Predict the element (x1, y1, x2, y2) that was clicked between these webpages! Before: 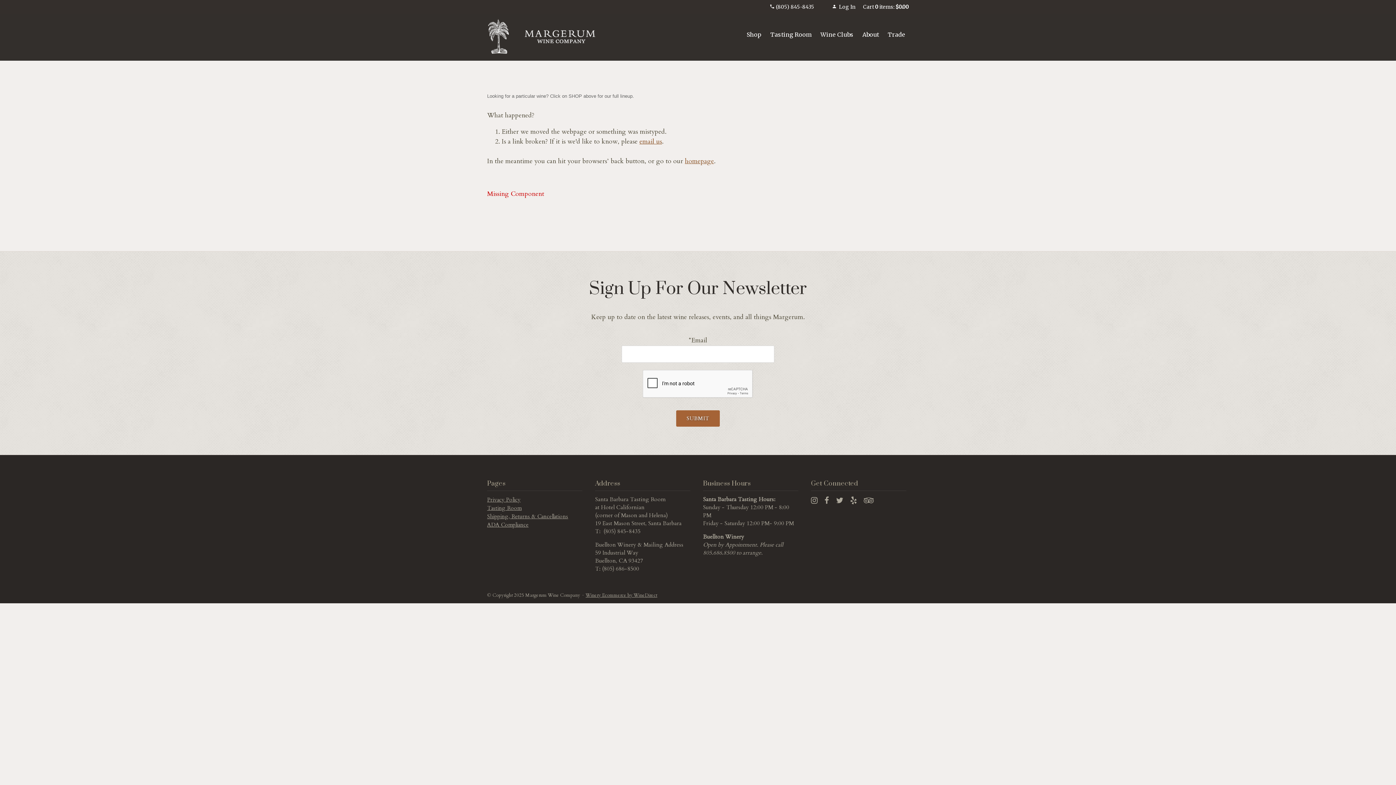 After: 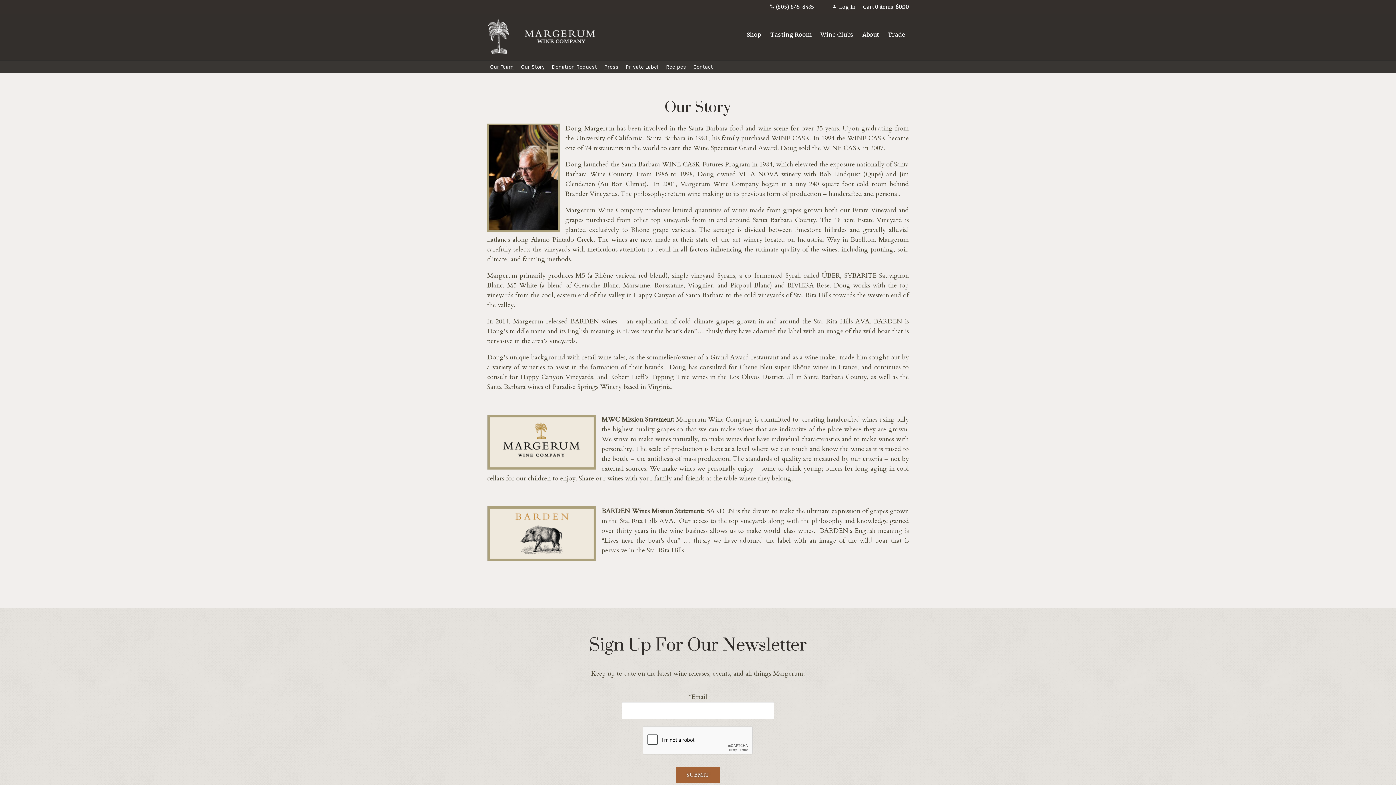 Action: bbox: (862, 14, 879, 54) label: About